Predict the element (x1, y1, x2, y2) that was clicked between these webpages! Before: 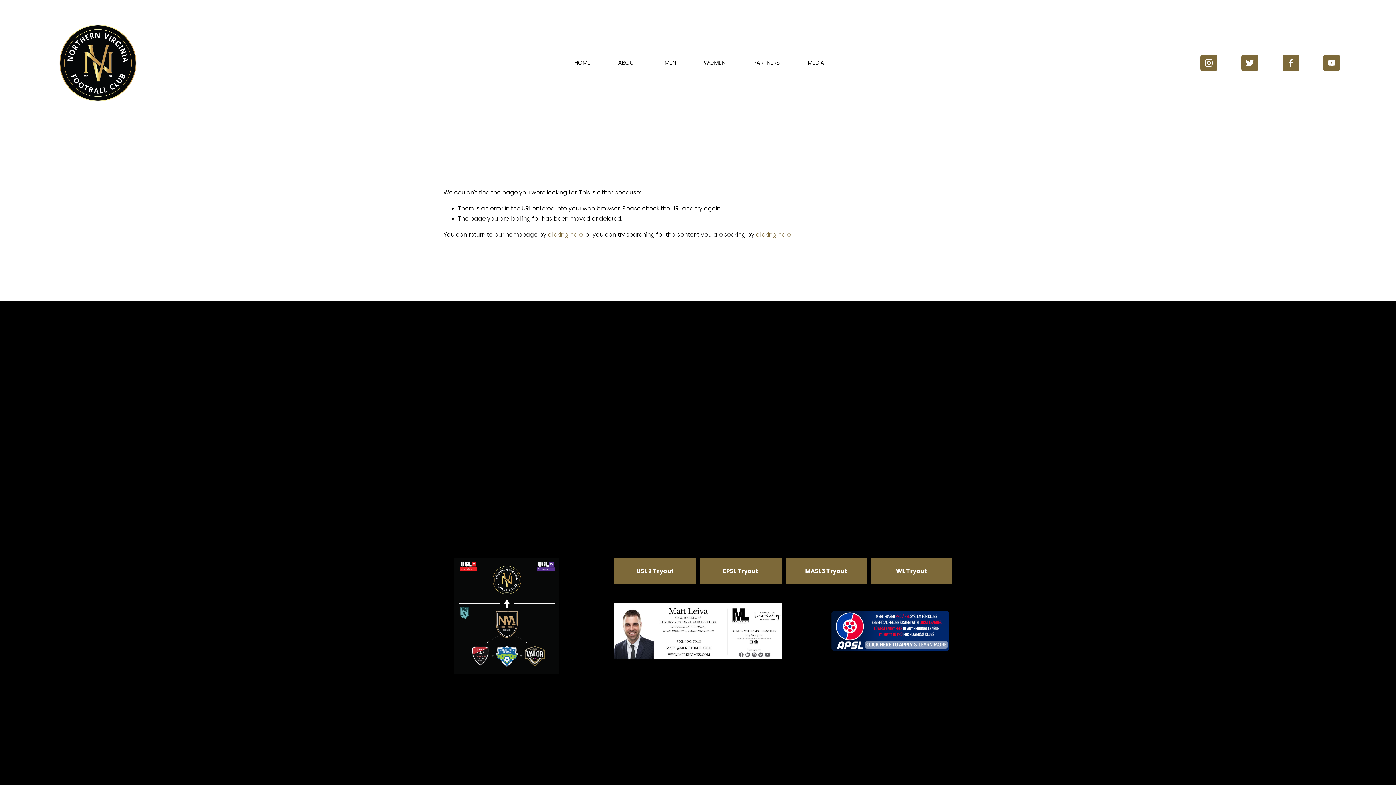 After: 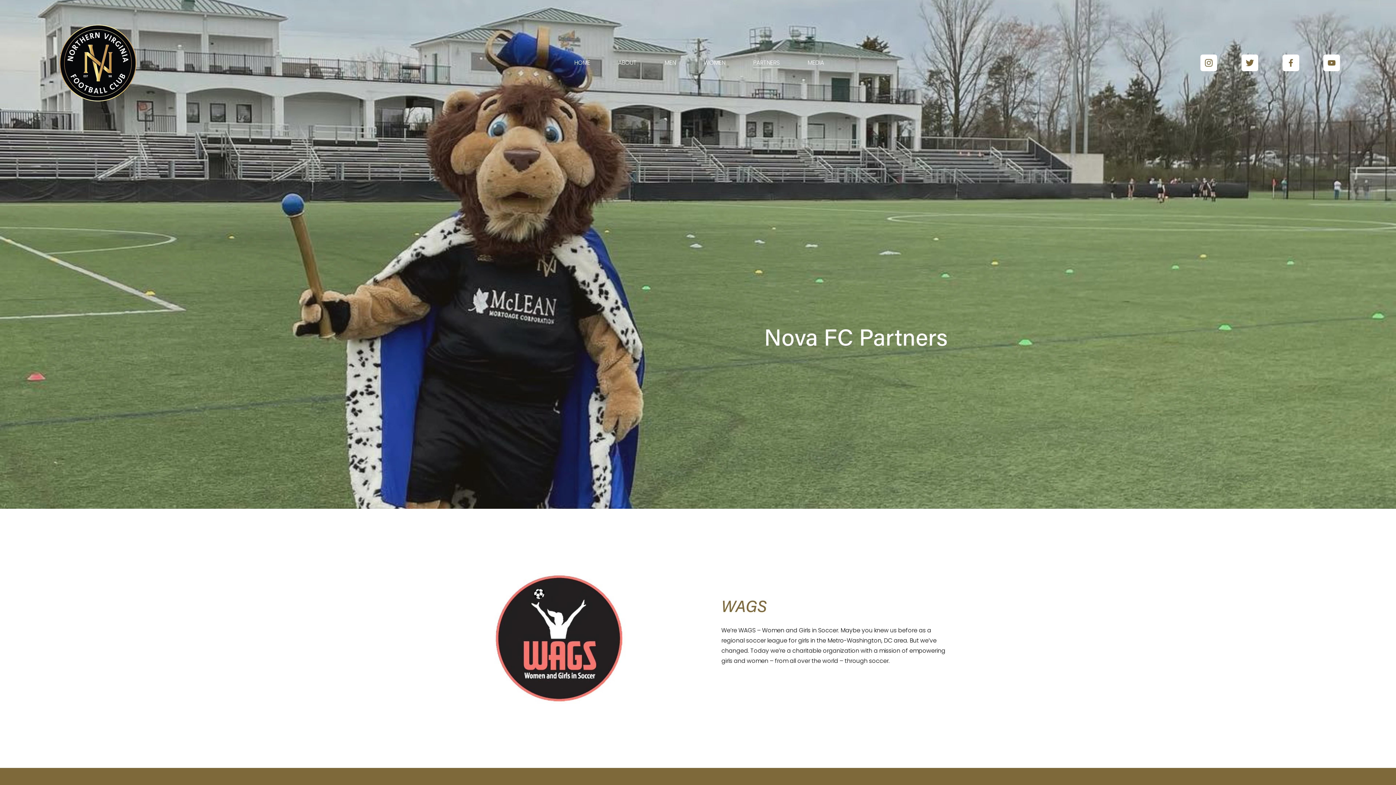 Action: label: PARTNERS bbox: (753, 57, 779, 68)